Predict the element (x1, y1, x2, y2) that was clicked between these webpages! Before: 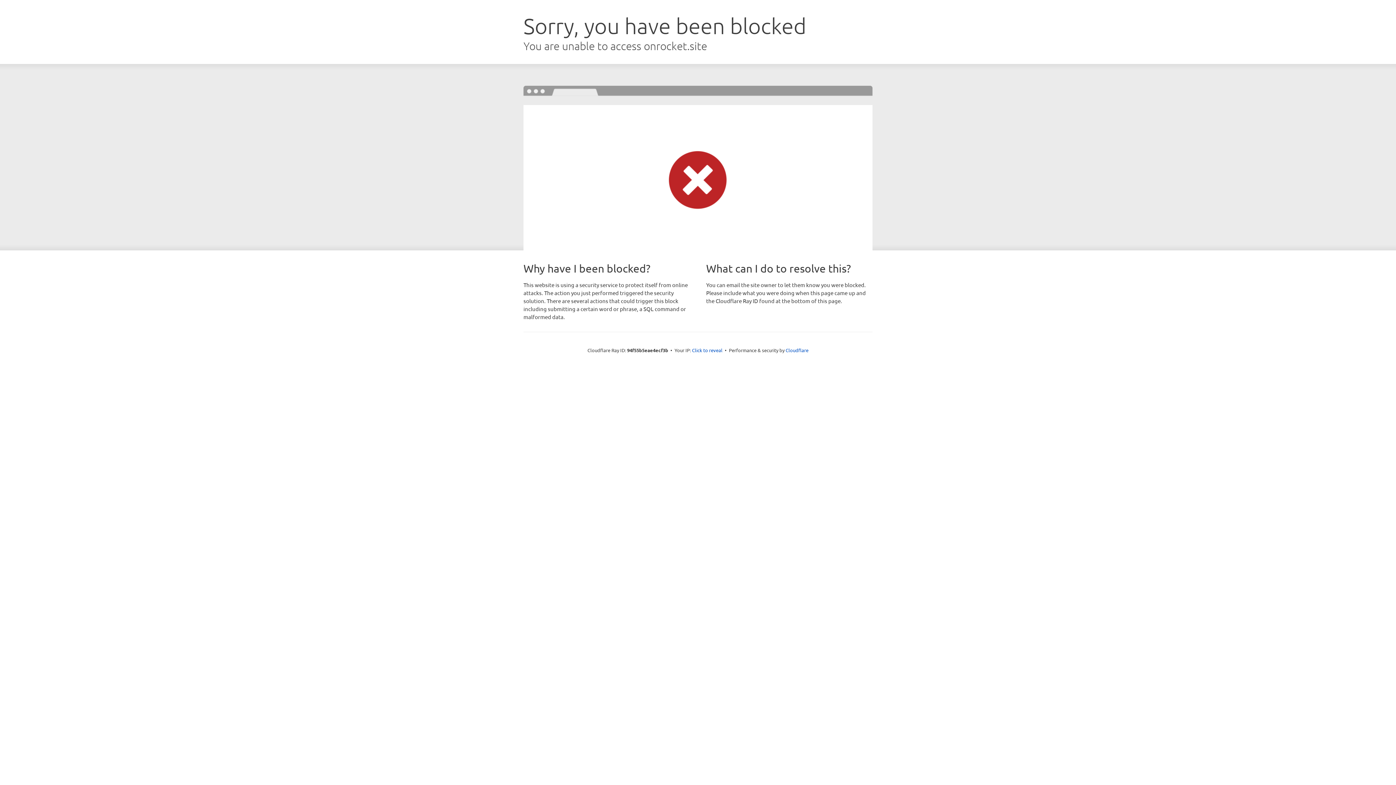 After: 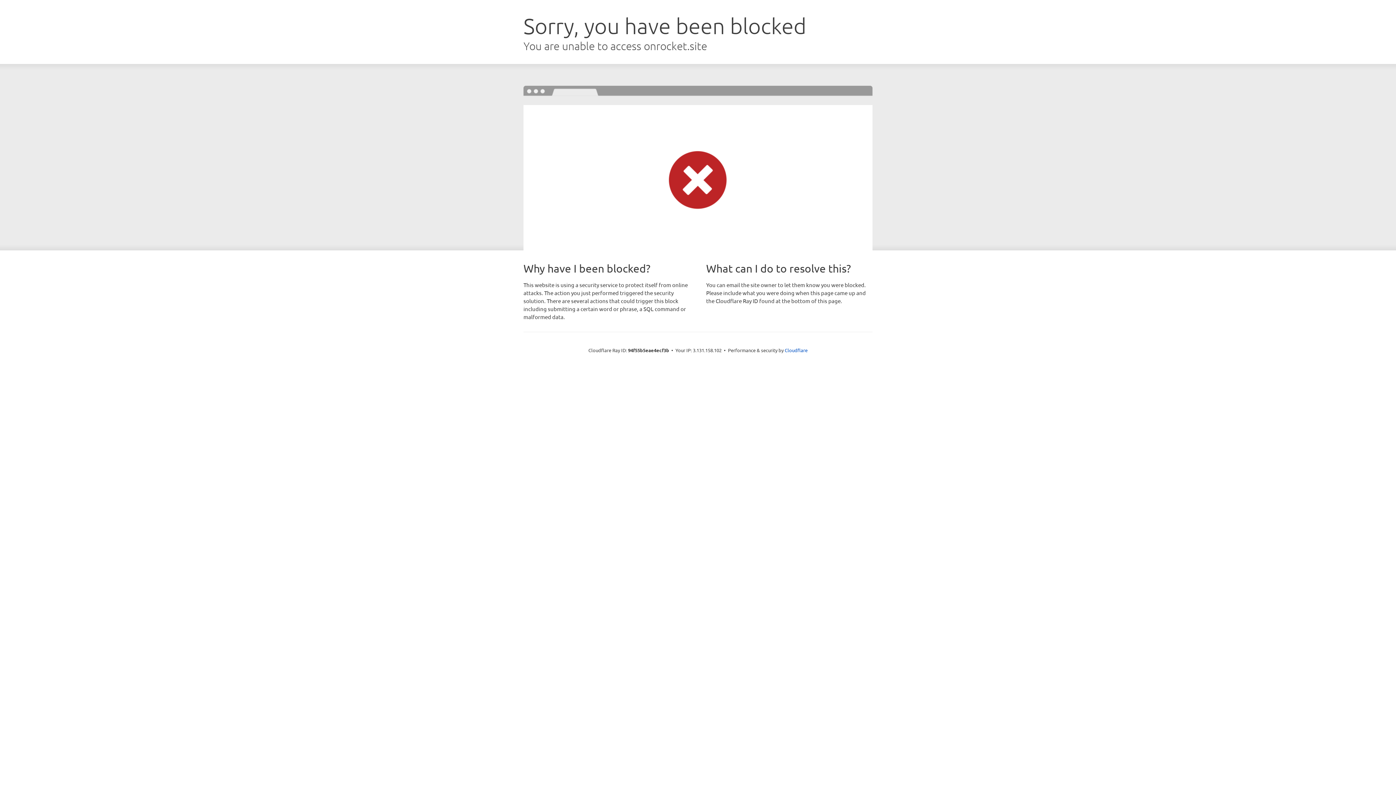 Action: bbox: (692, 346, 722, 353) label: Click to reveal